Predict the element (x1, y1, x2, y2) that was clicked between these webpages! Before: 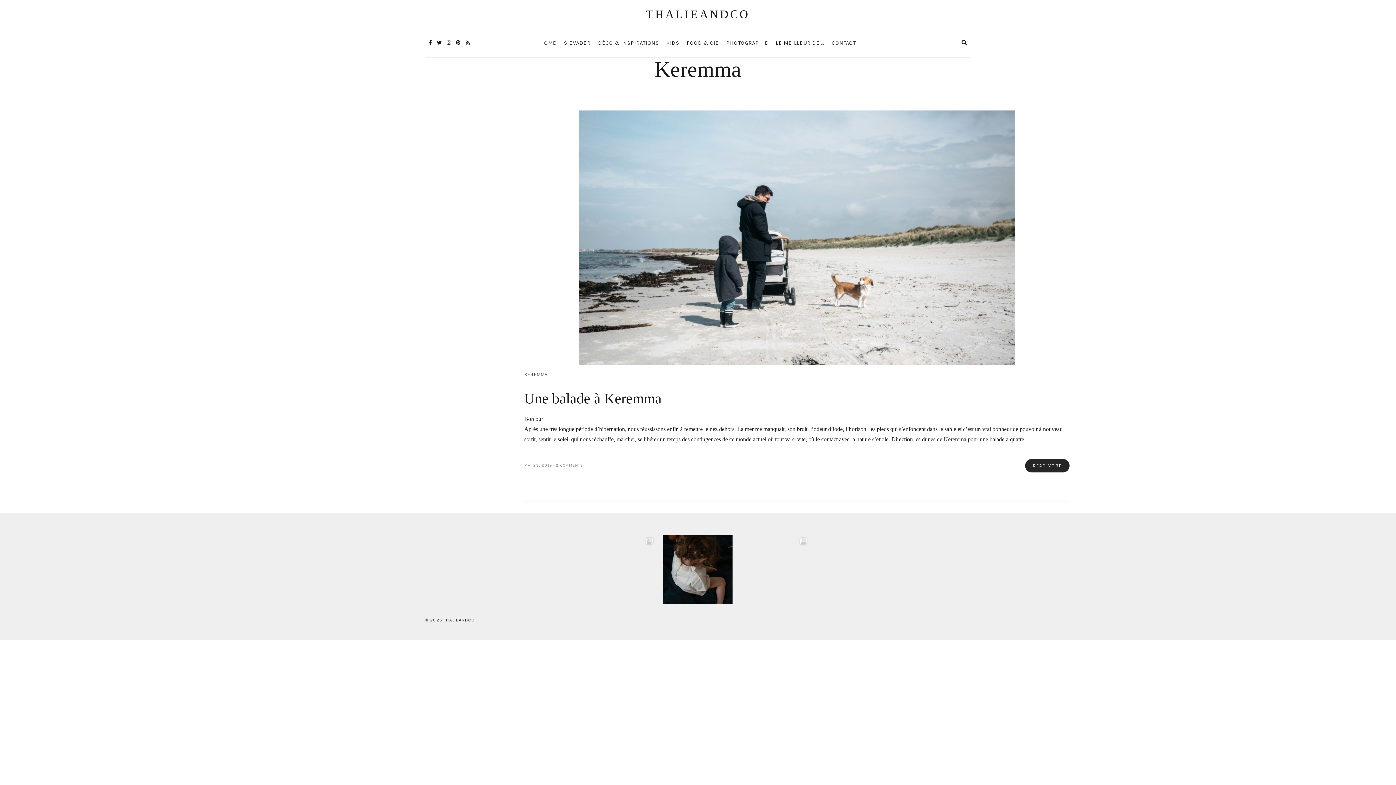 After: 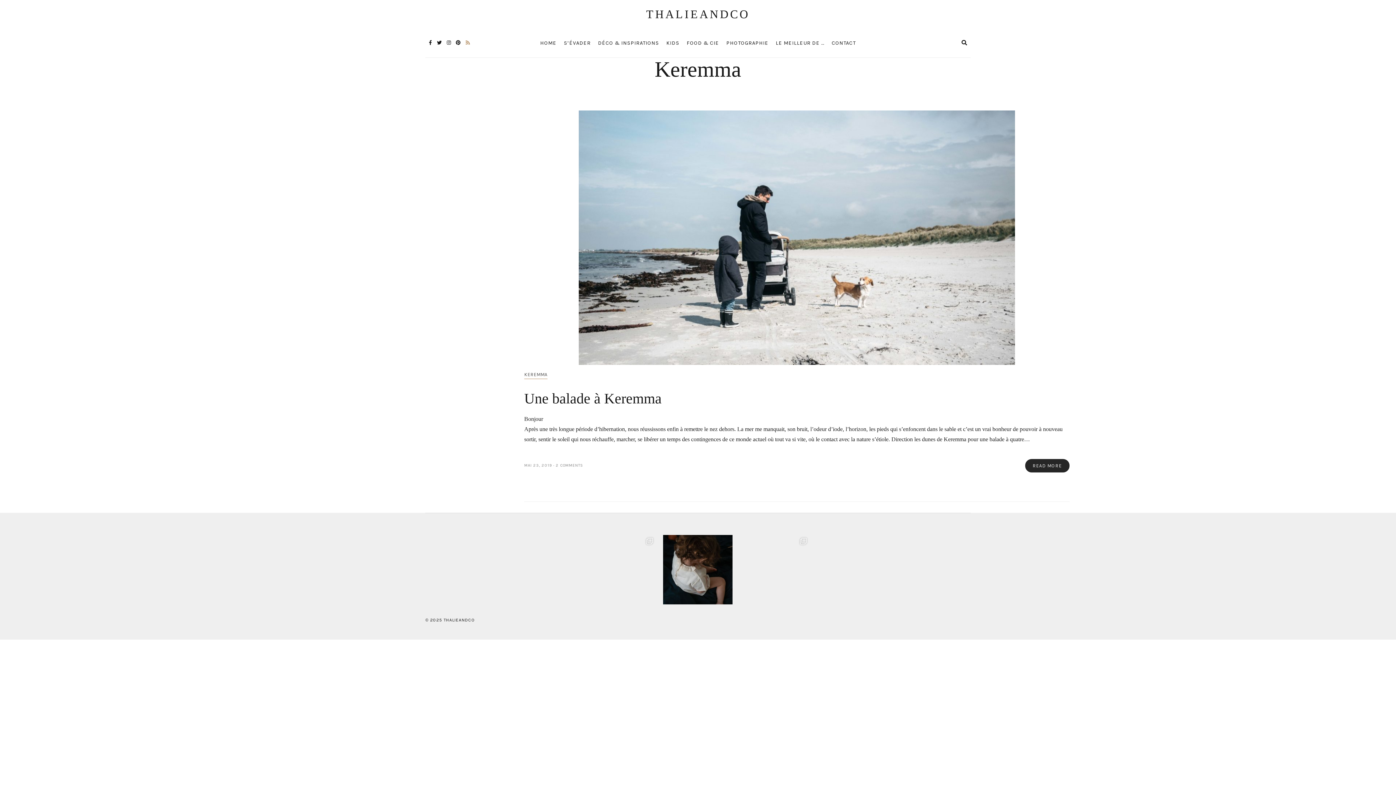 Action: bbox: (465, 40, 469, 45)